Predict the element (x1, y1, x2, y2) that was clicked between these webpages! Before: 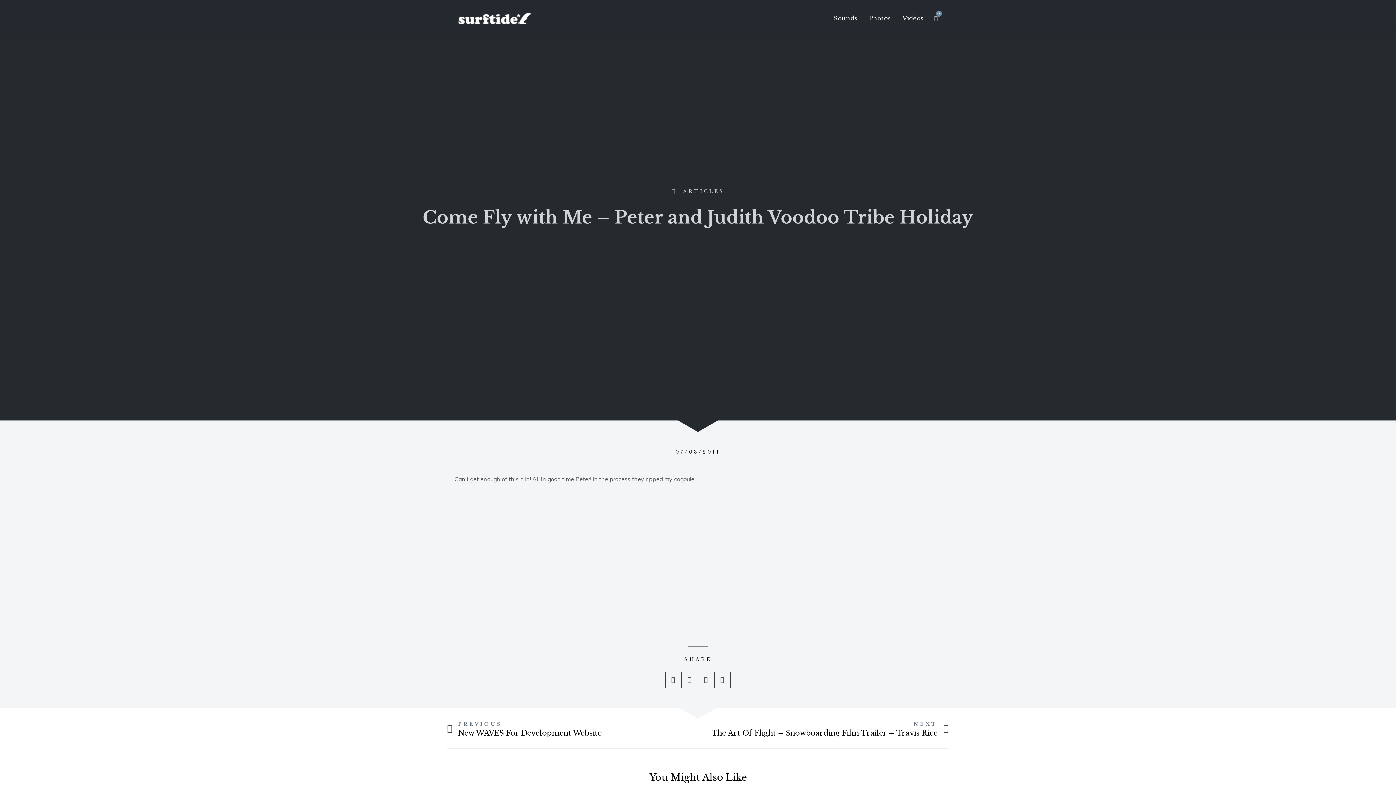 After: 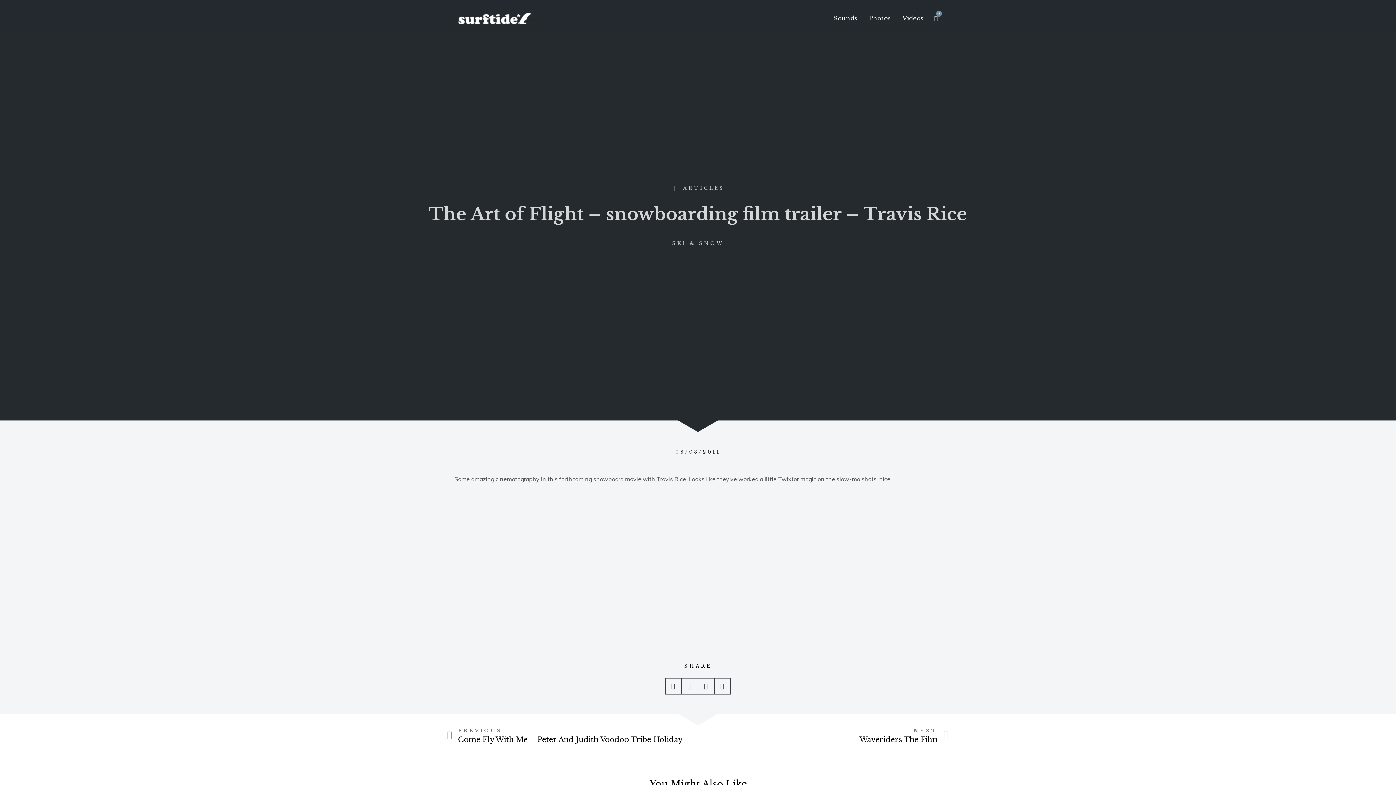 Action: label: NEXT
The Art Of Flight – Snowboarding Film Trailer – Travis Rice
Next bbox: (698, 720, 948, 737)